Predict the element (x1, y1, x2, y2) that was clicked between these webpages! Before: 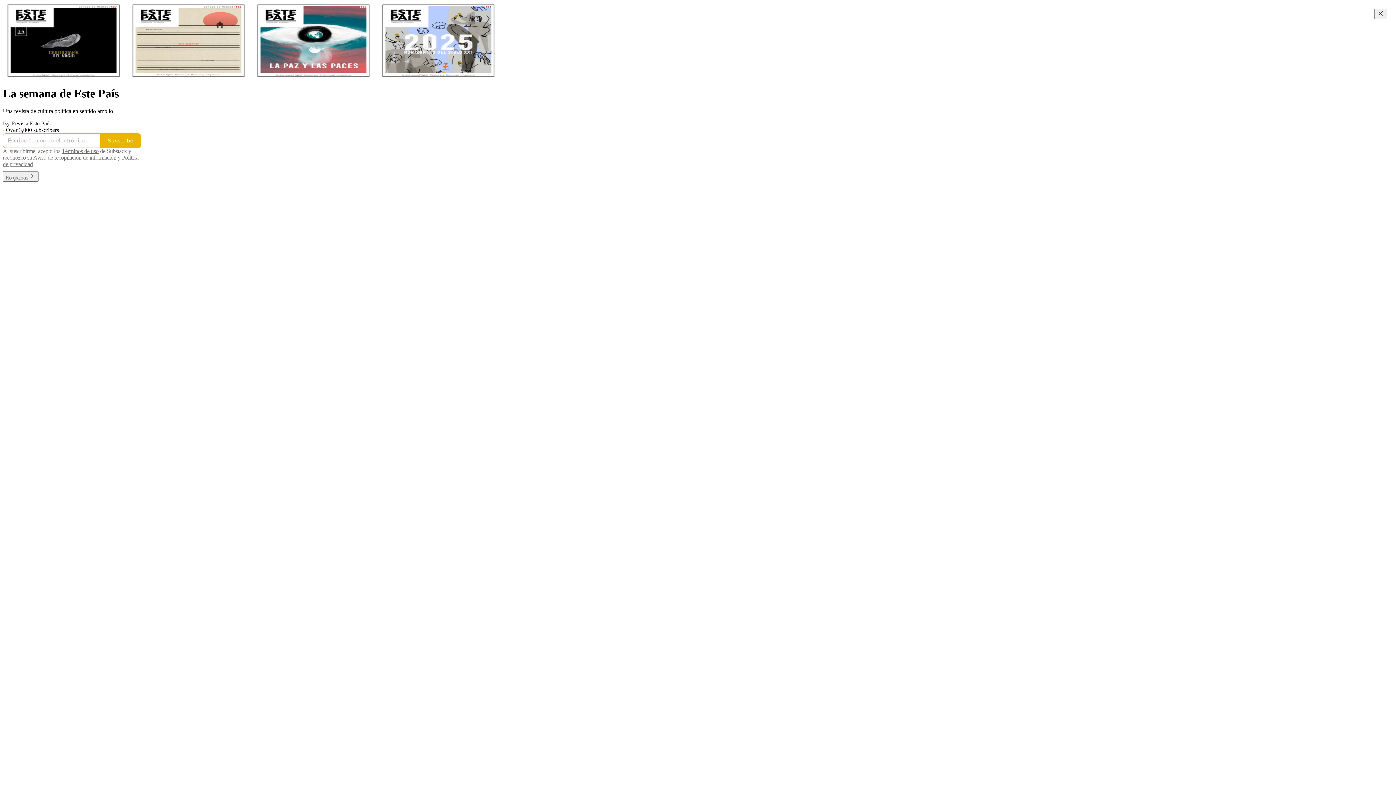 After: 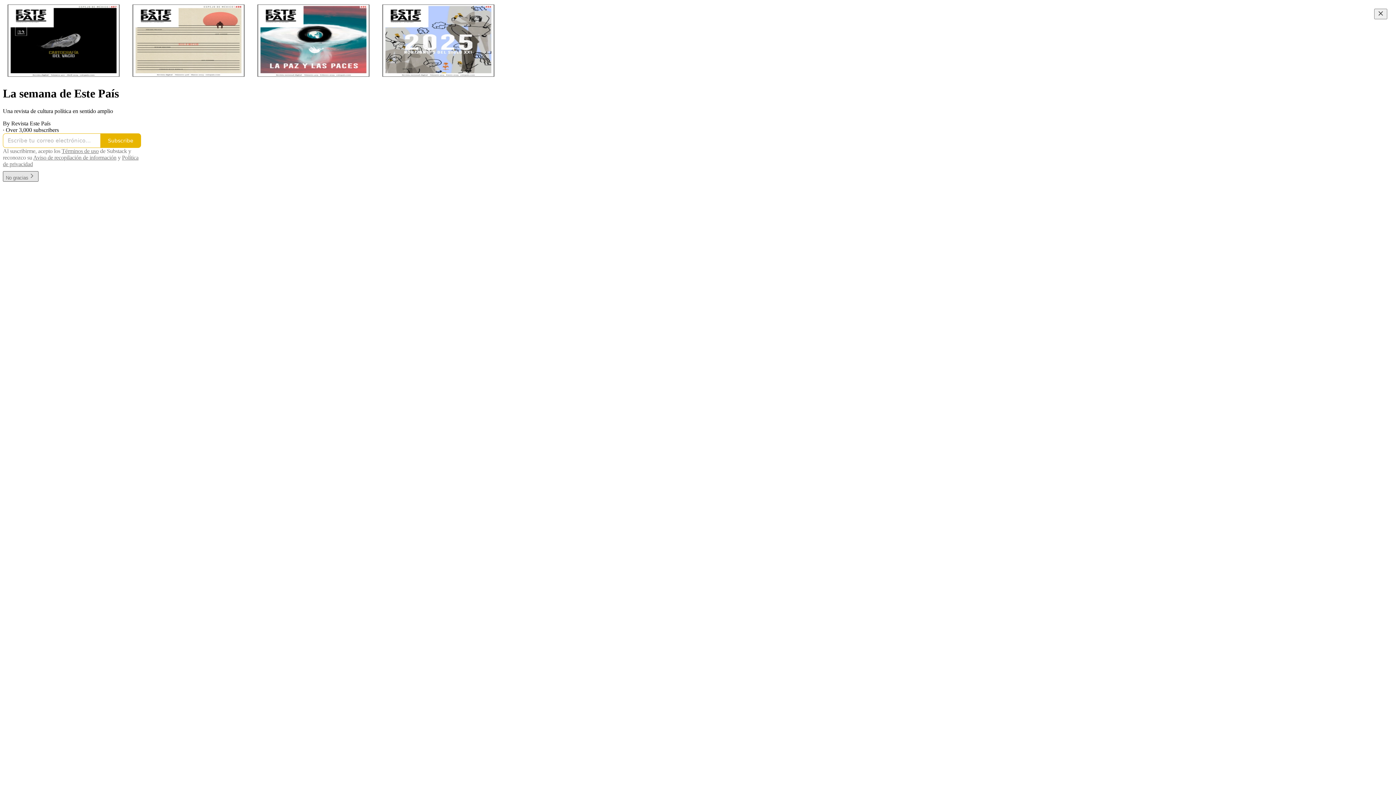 Action: bbox: (2, 171, 38, 181) label: No gracias